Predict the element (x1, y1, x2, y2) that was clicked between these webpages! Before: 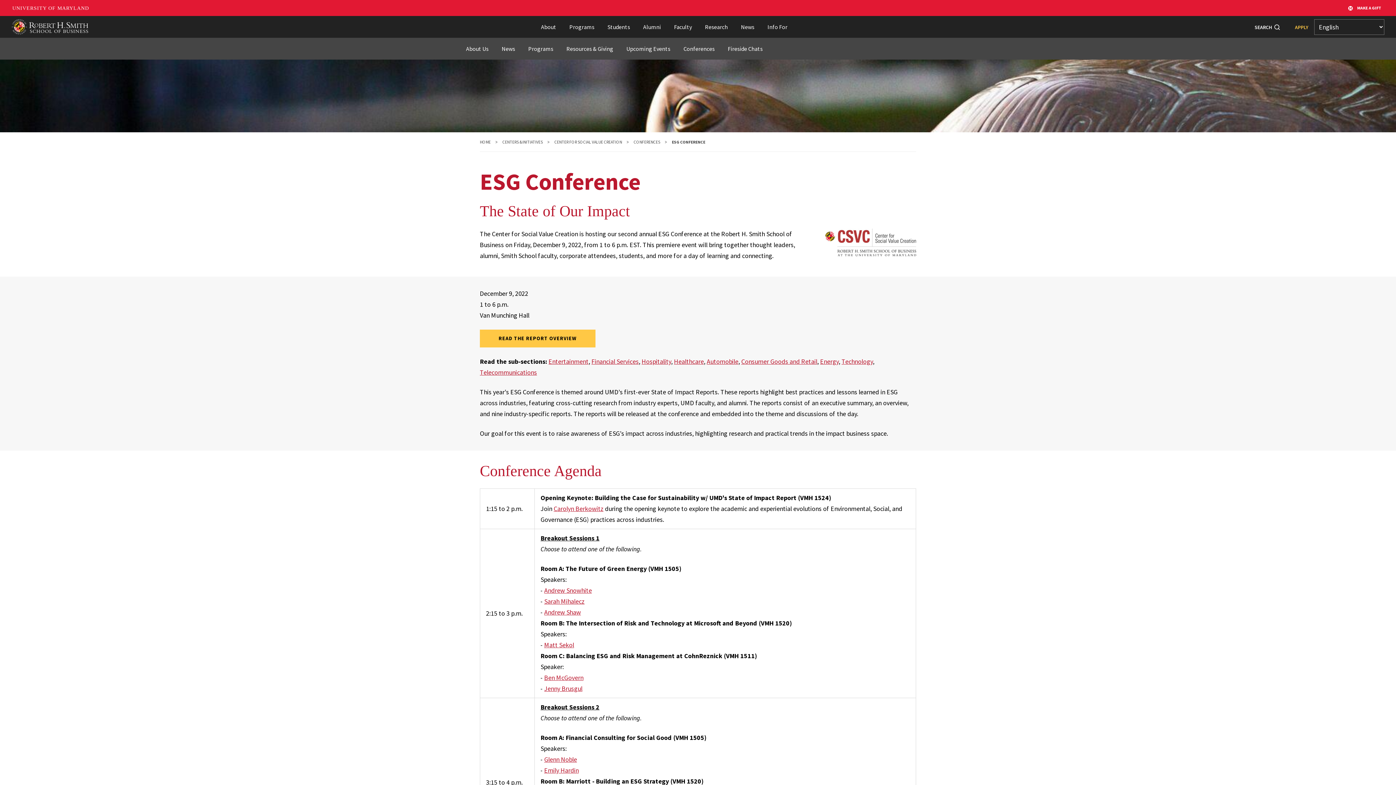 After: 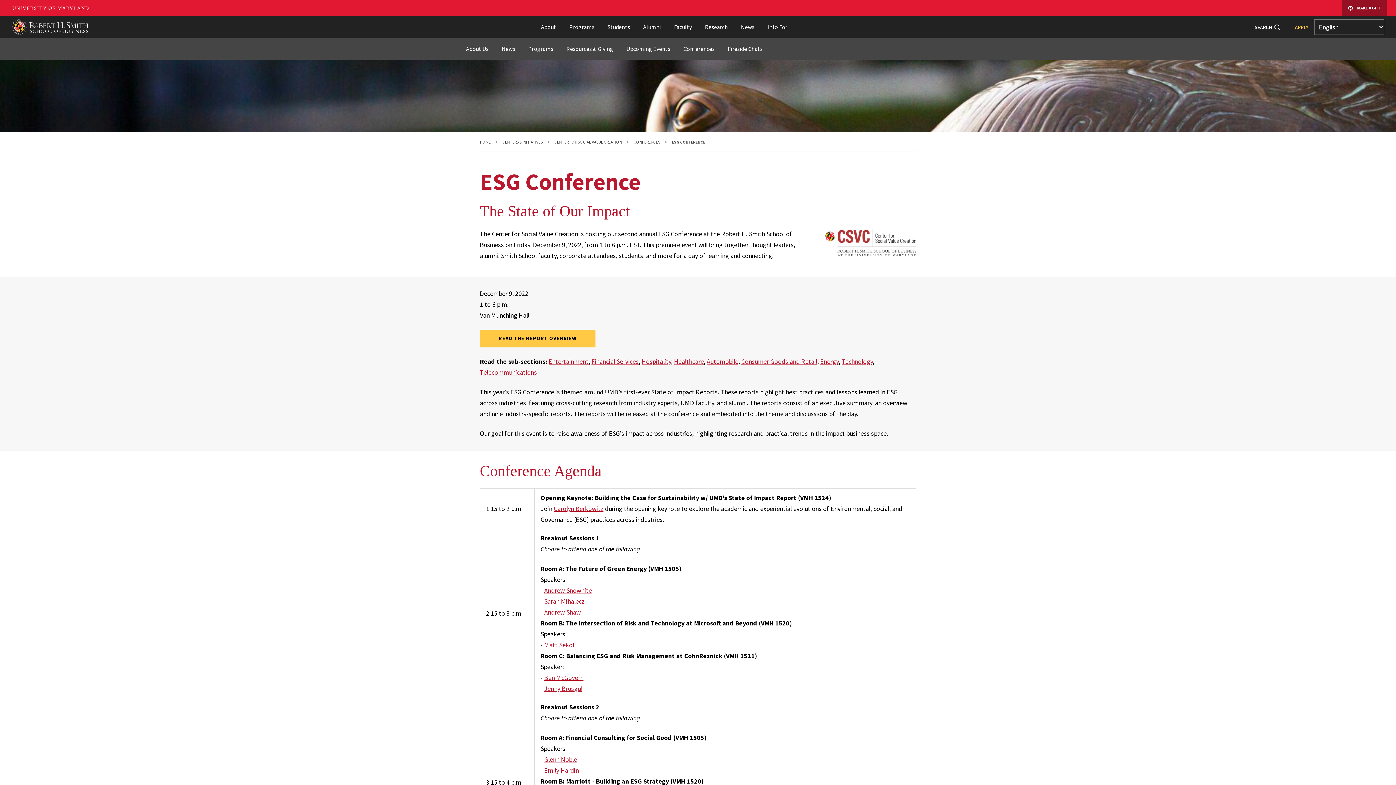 Action: label: MAKE A GIFT bbox: (1342, 0, 1387, 16)